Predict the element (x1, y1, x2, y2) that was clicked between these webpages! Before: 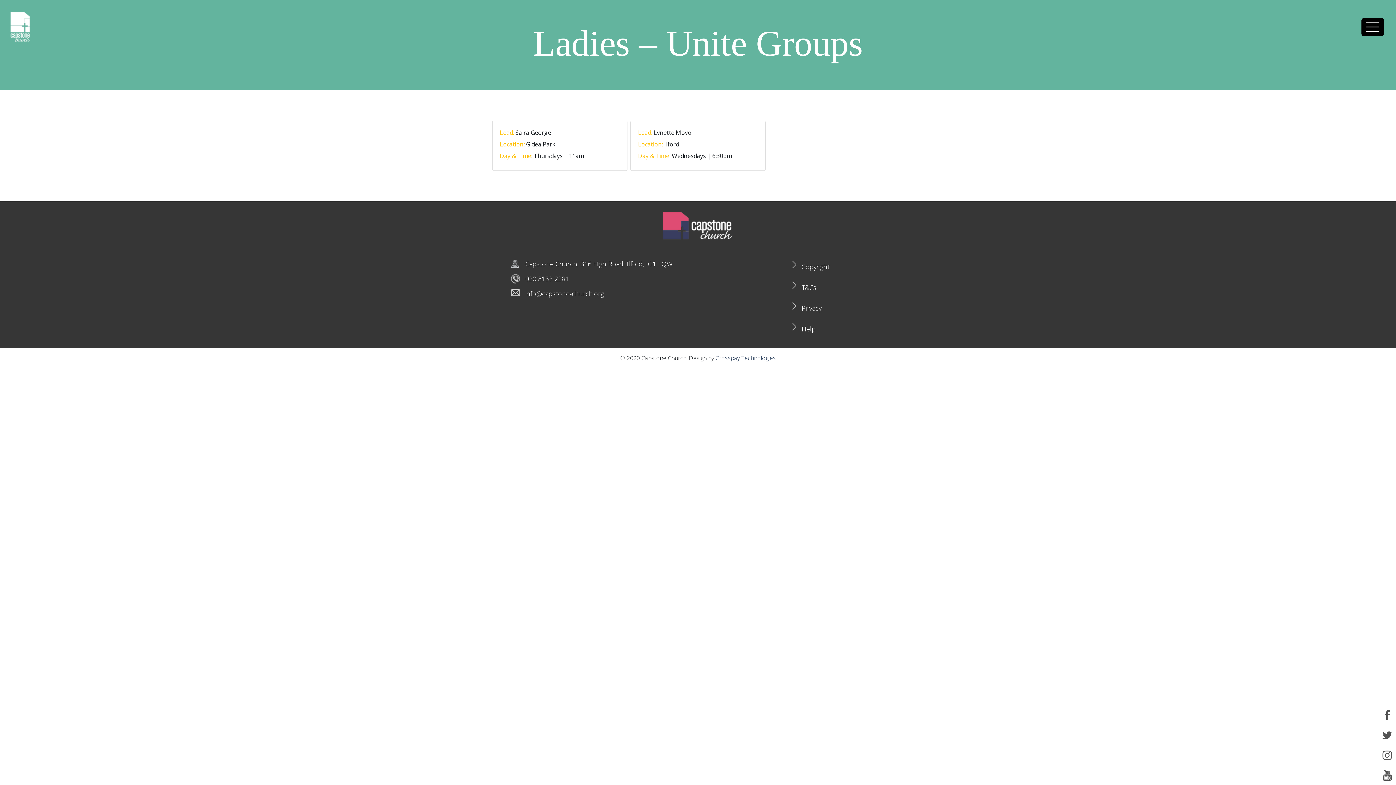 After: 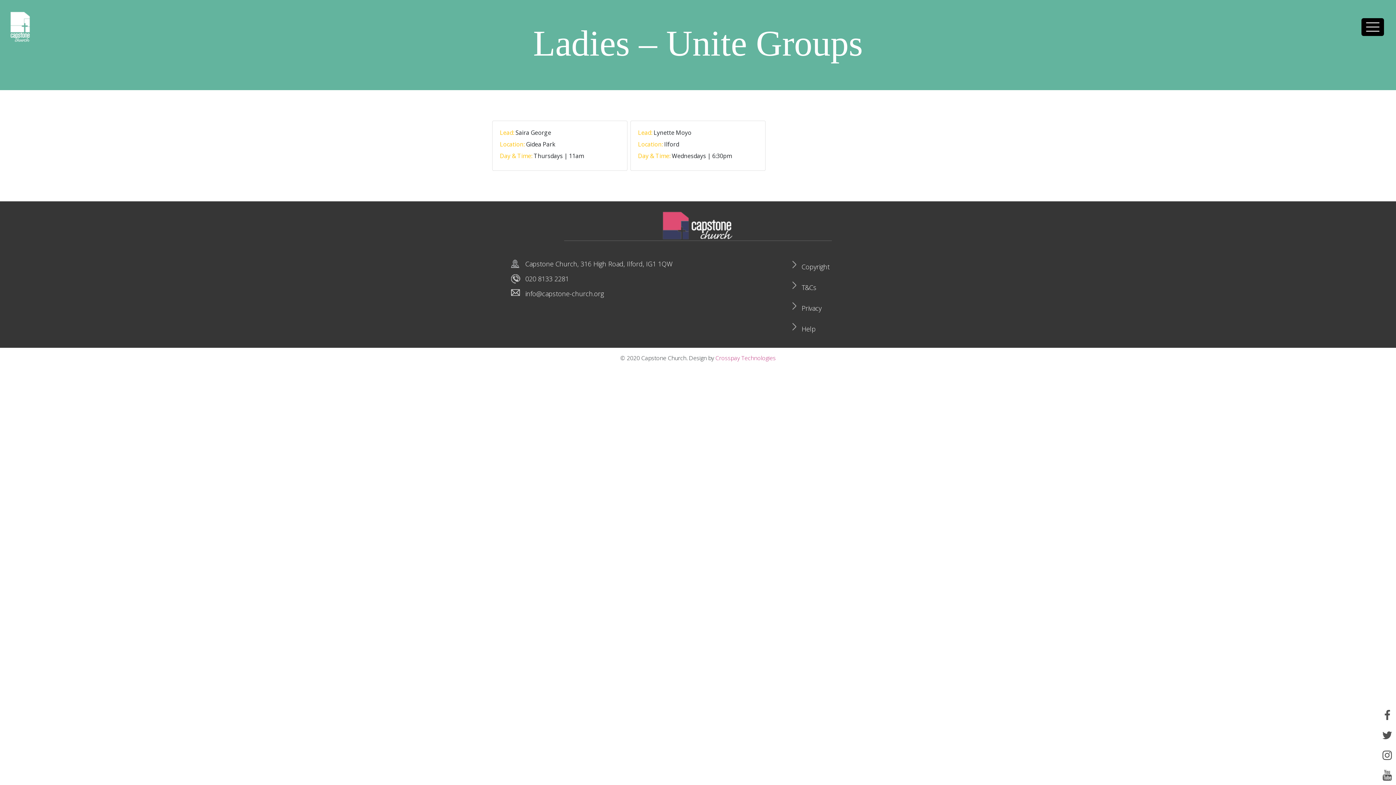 Action: bbox: (715, 354, 776, 362) label: Crosspay Technologies